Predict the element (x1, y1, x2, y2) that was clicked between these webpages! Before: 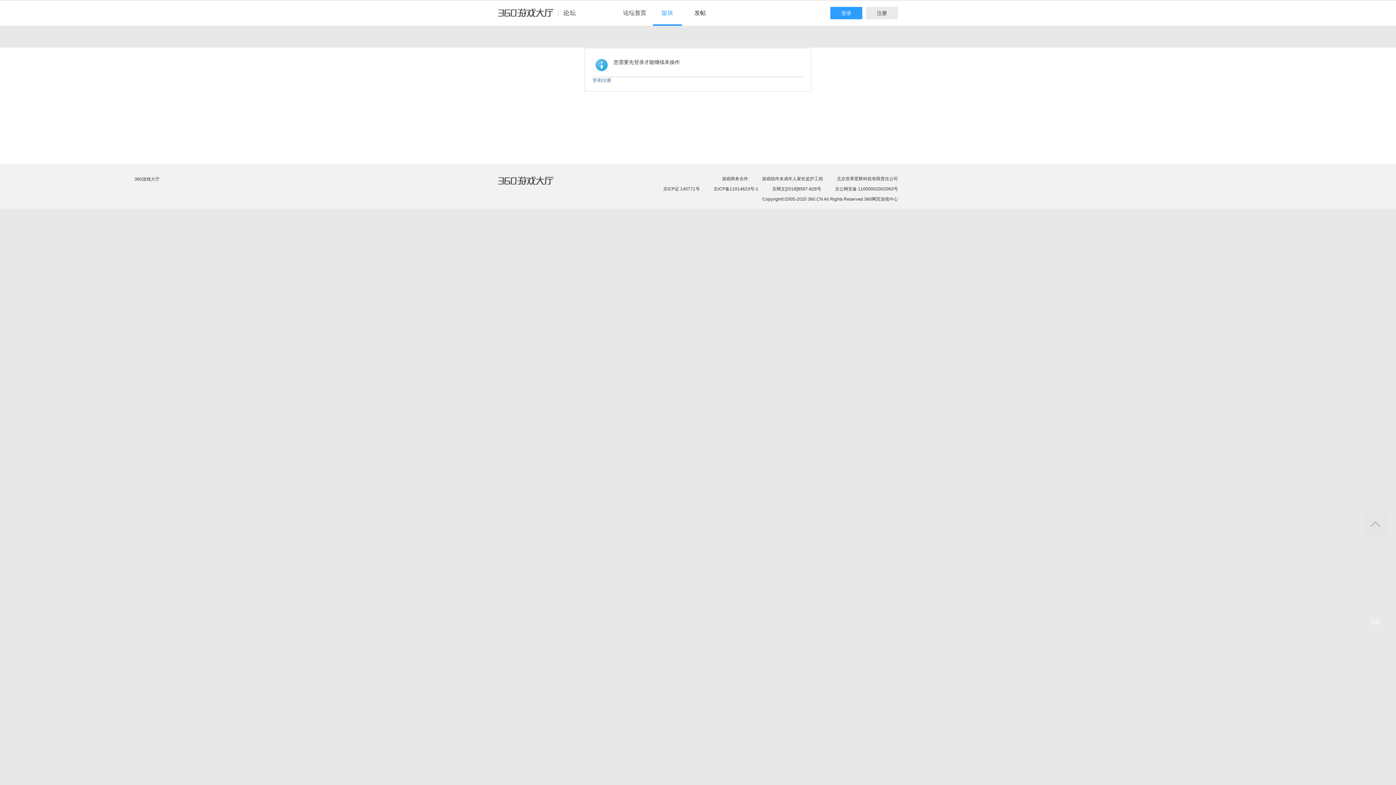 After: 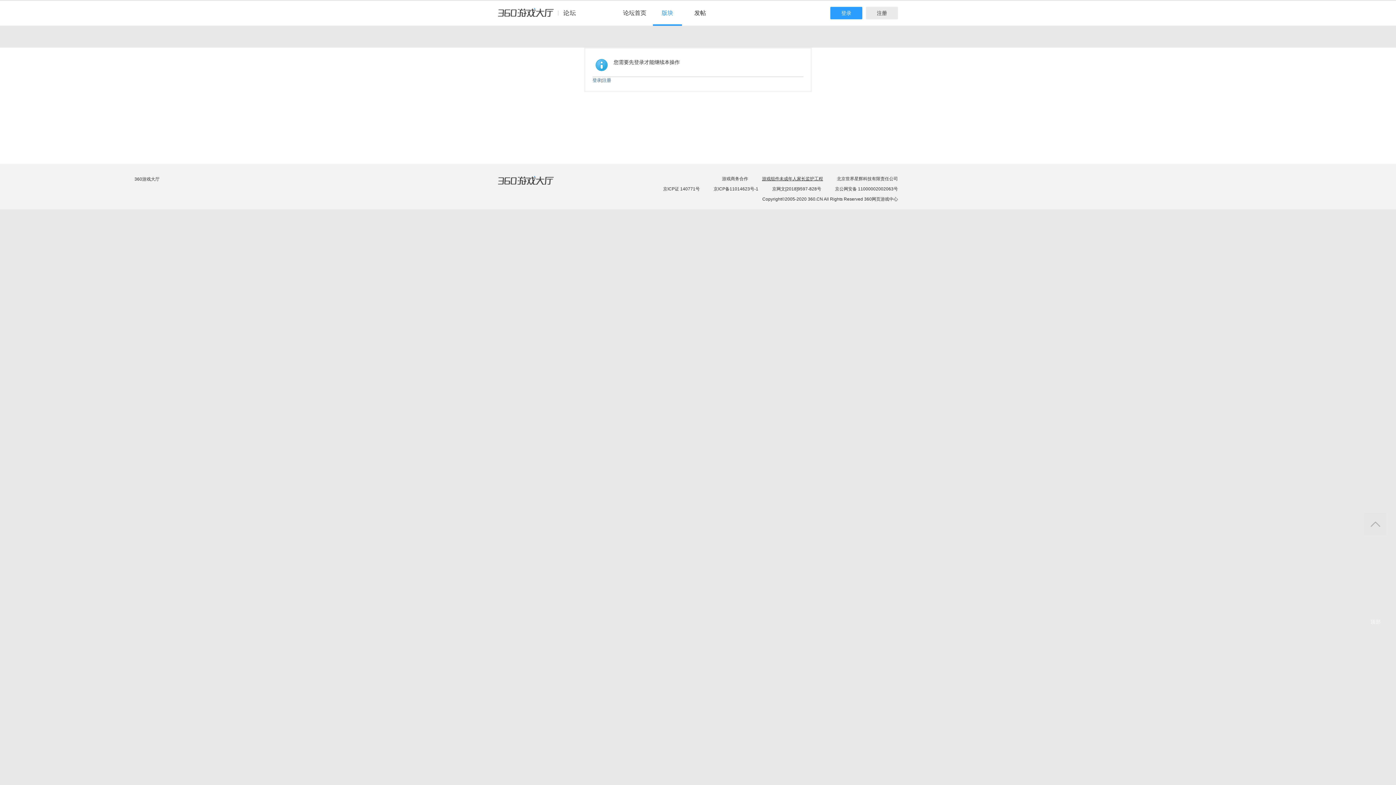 Action: bbox: (762, 176, 823, 181) label: 游戏组件未成年人家长监护工程